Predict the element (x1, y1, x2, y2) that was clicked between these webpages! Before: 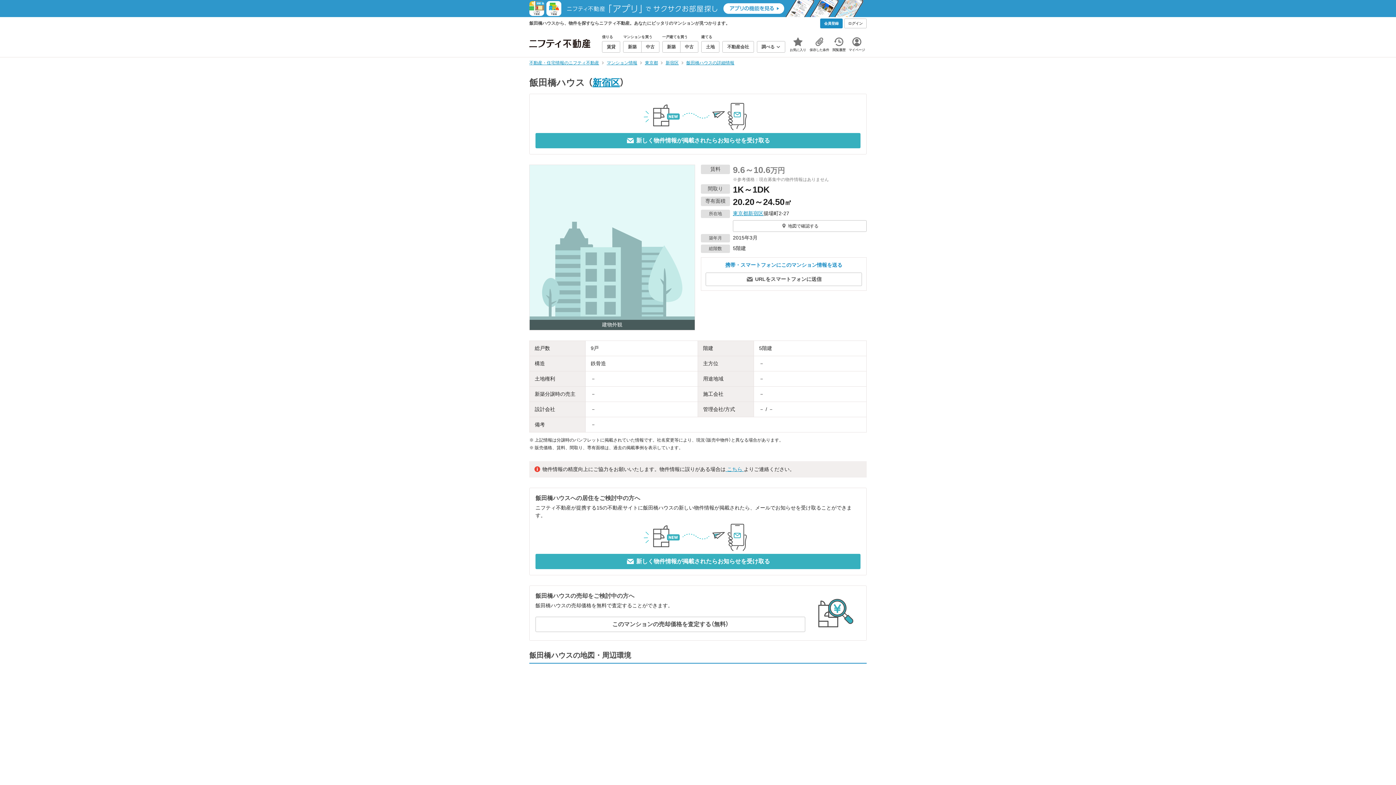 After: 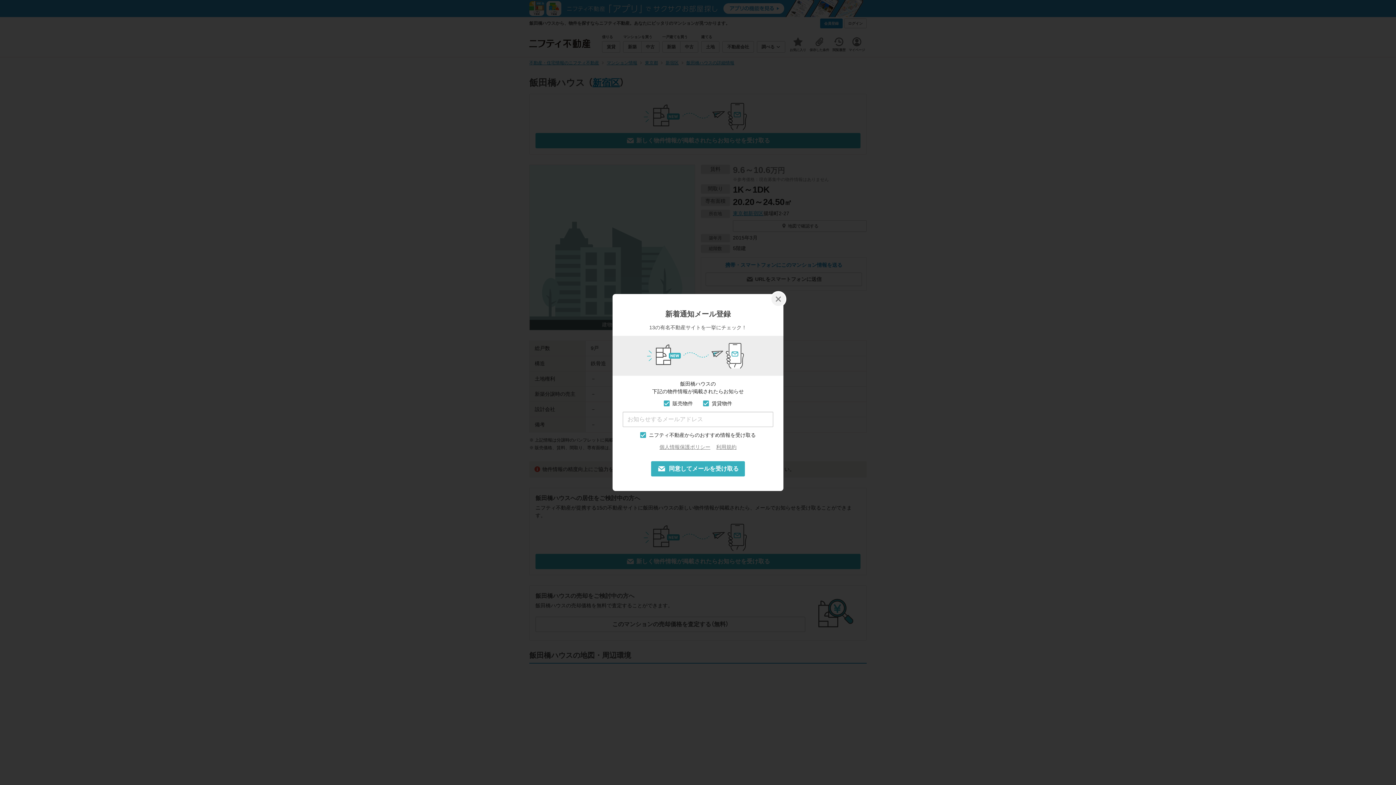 Action: bbox: (535, 100, 860, 133)